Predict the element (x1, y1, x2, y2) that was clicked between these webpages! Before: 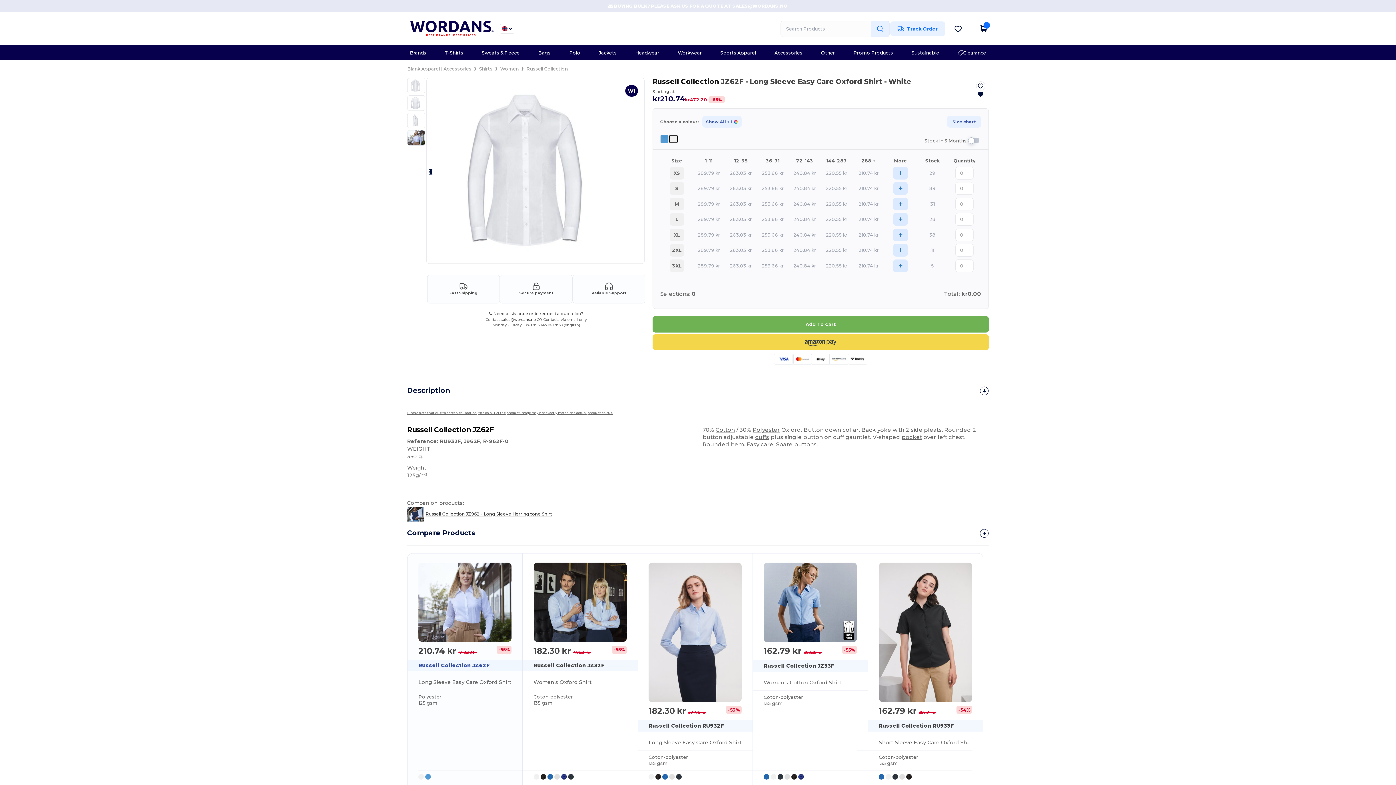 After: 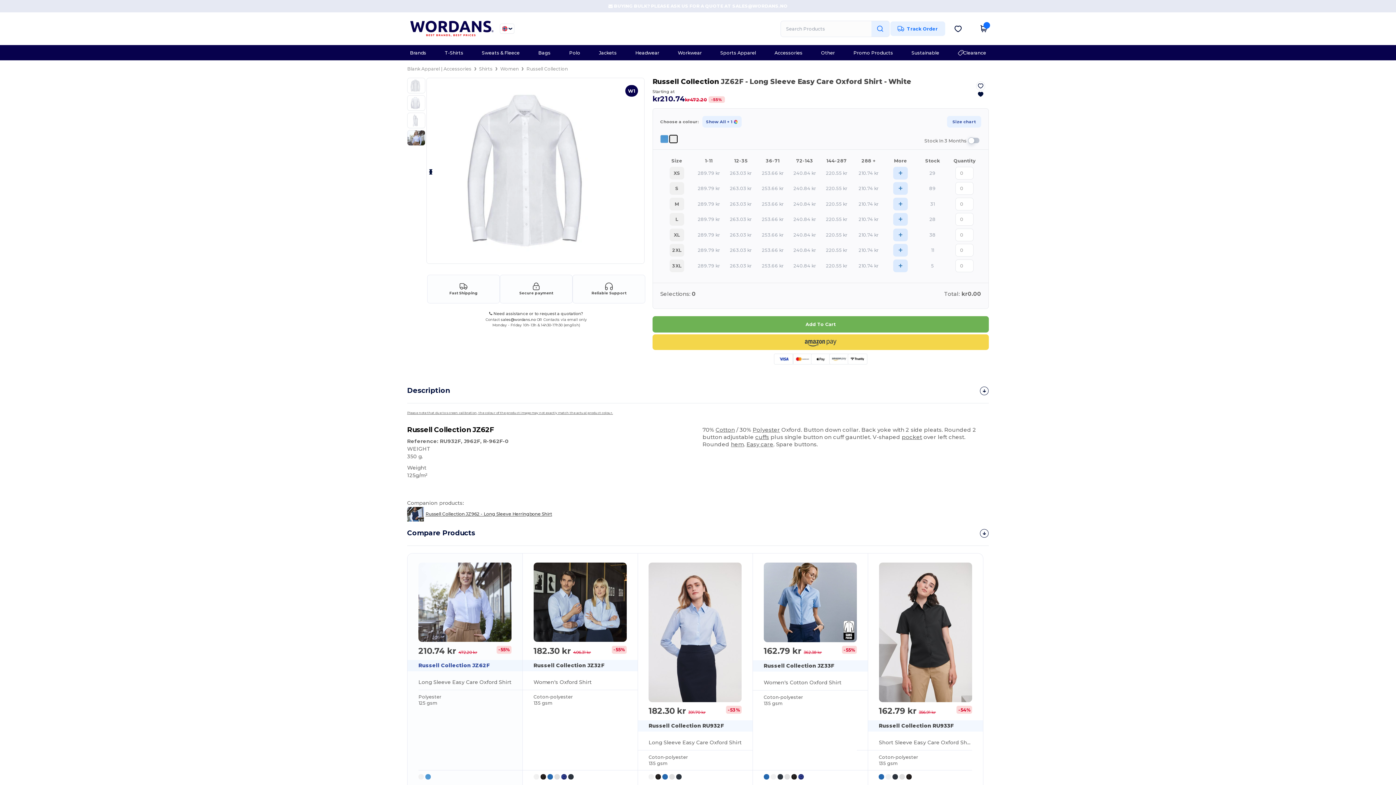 Action: bbox: (407, 553, 522, 679) label: 210.74 kr 472.20 kr
-55%
Russell Collection JZ62F